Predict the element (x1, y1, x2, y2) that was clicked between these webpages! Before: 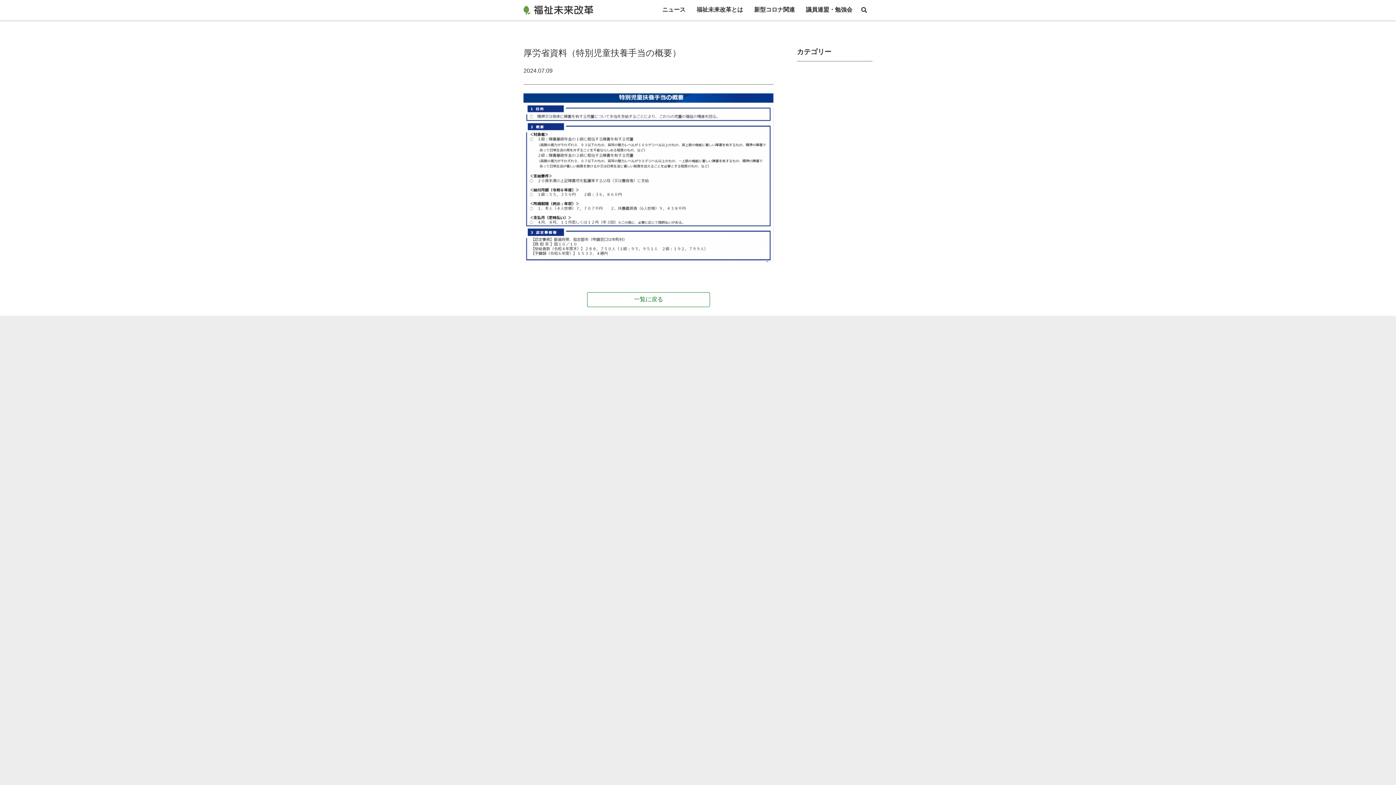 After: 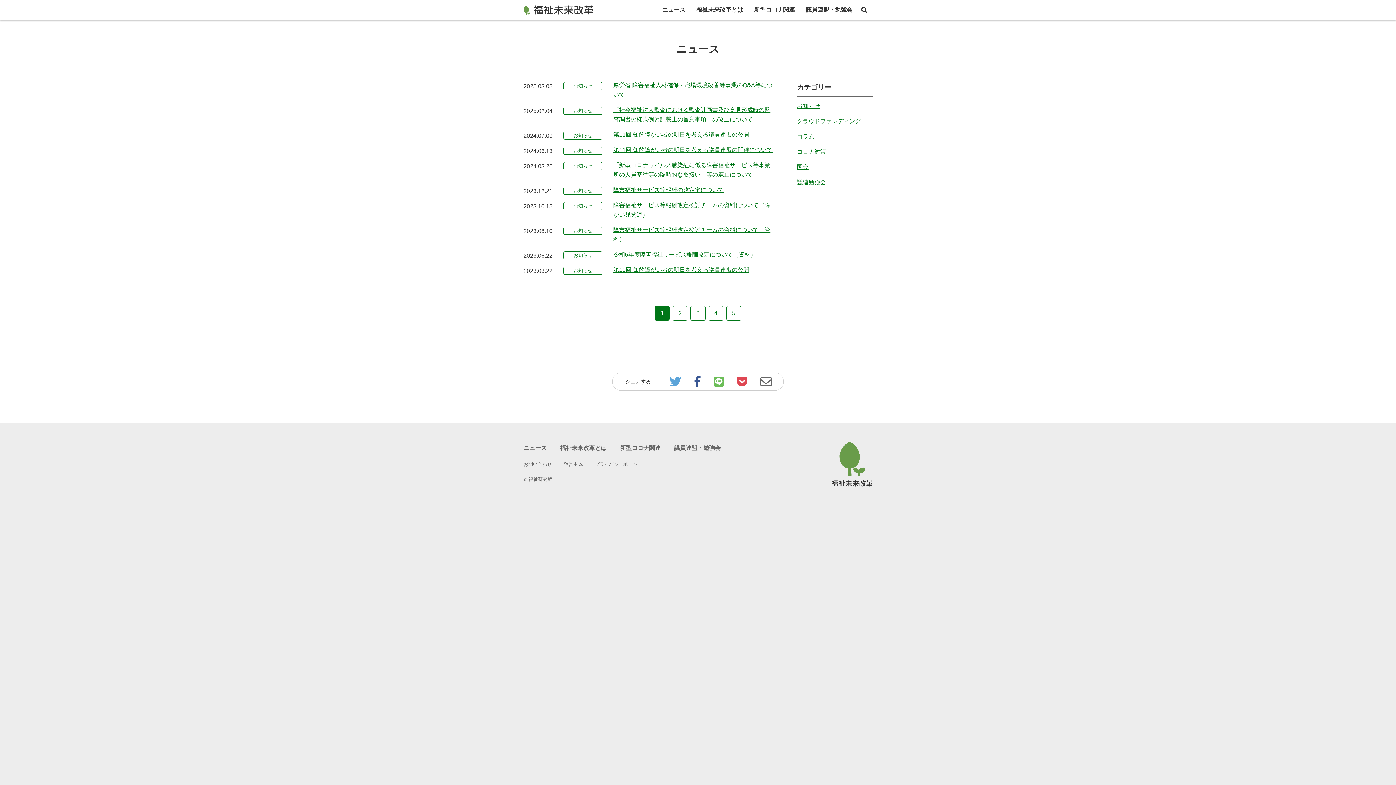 Action: label: 一覧に戻る bbox: (587, 292, 710, 307)